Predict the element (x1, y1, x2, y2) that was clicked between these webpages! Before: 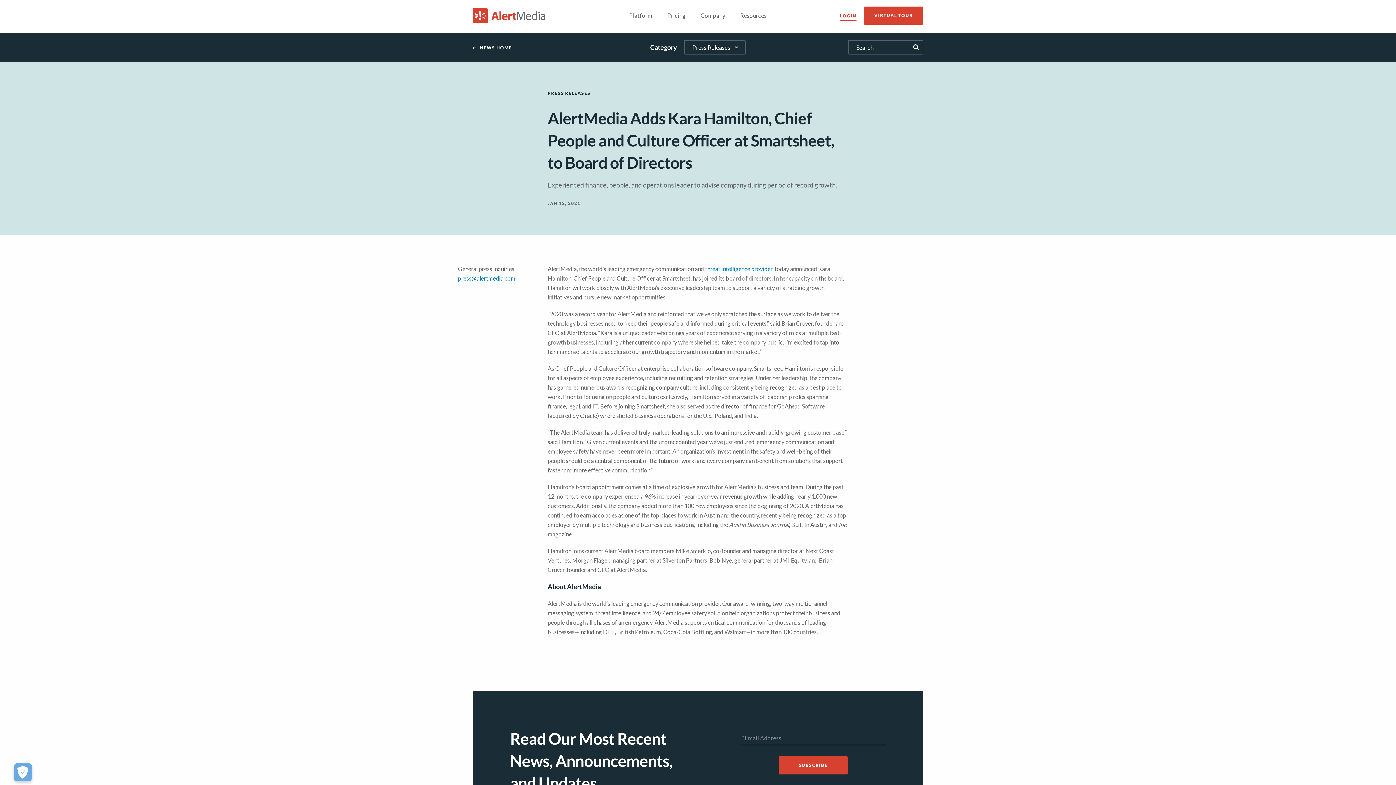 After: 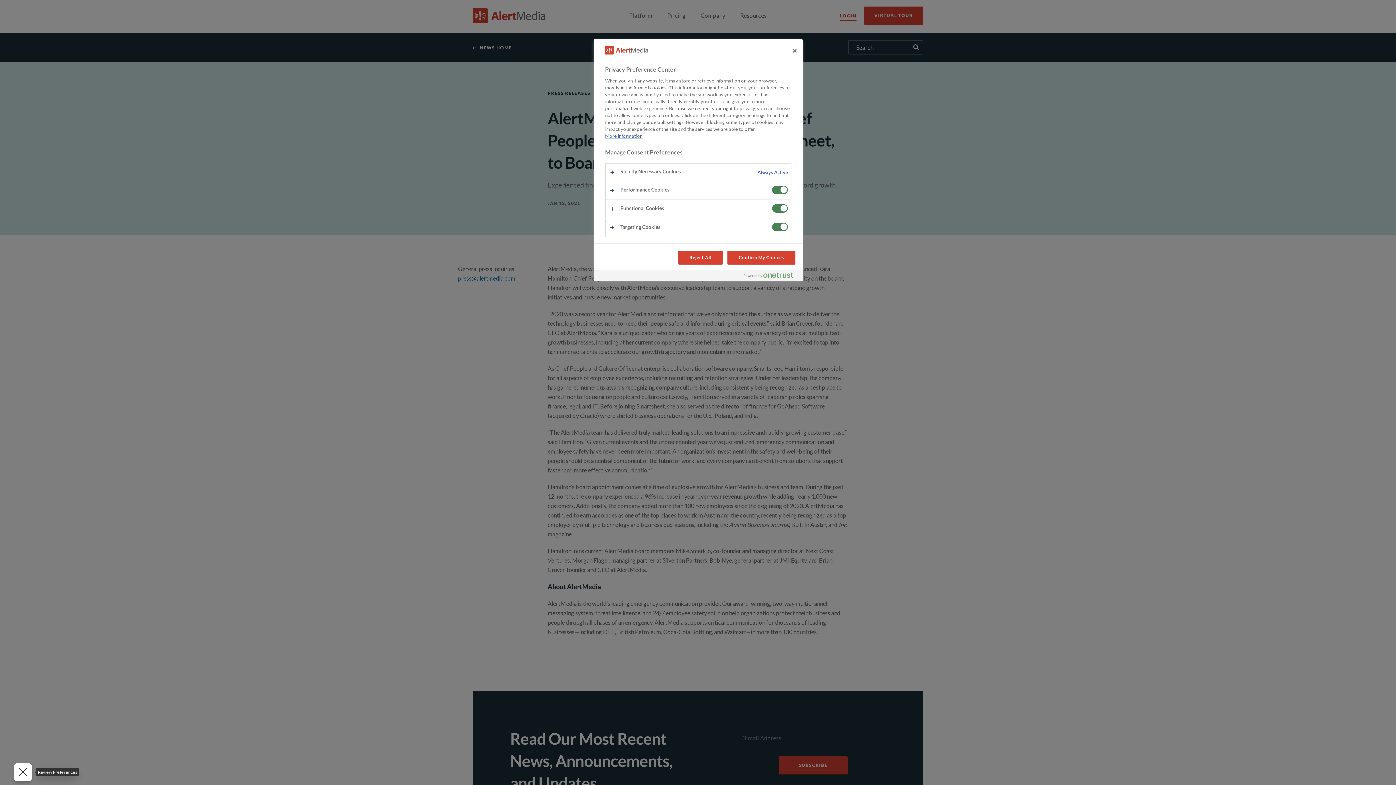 Action: bbox: (13, 763, 32, 781) label: Review Preferences